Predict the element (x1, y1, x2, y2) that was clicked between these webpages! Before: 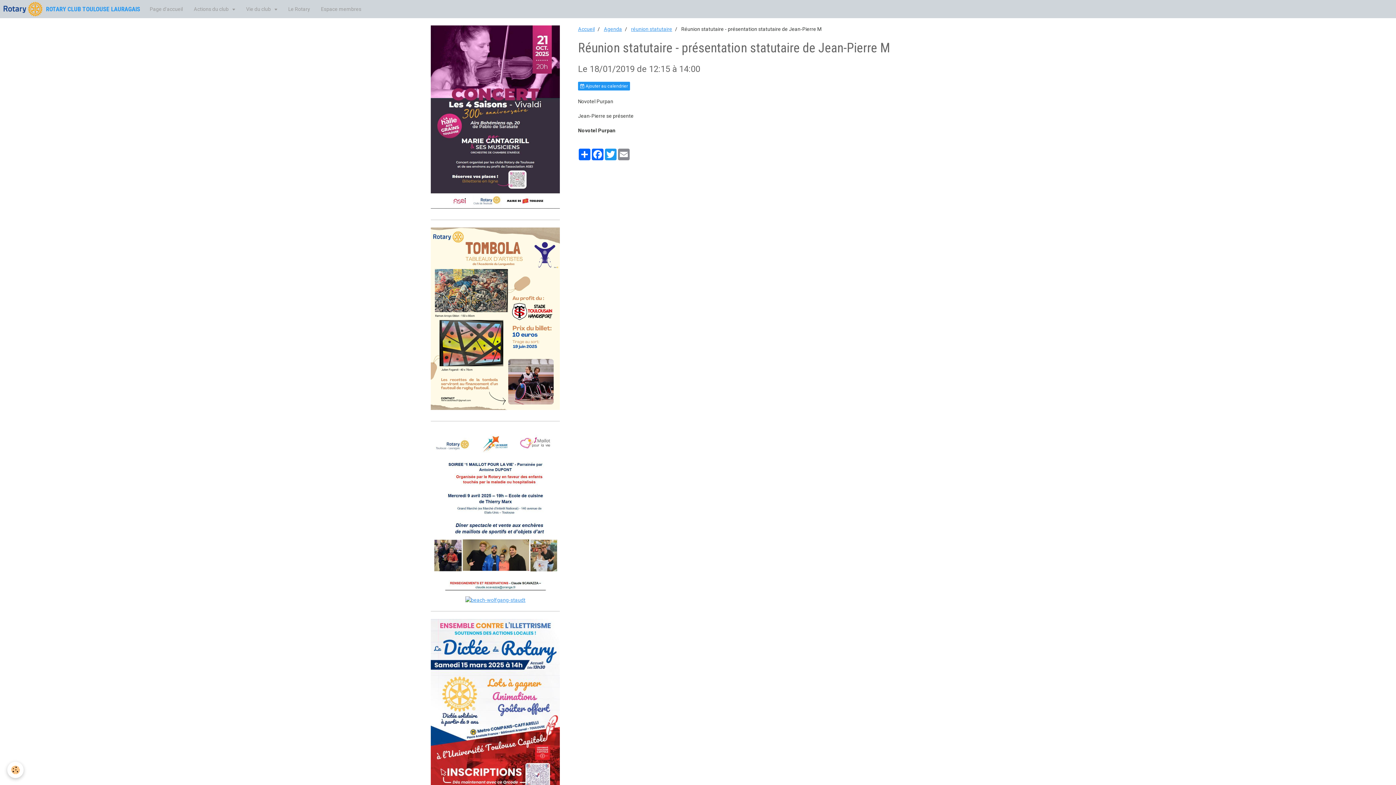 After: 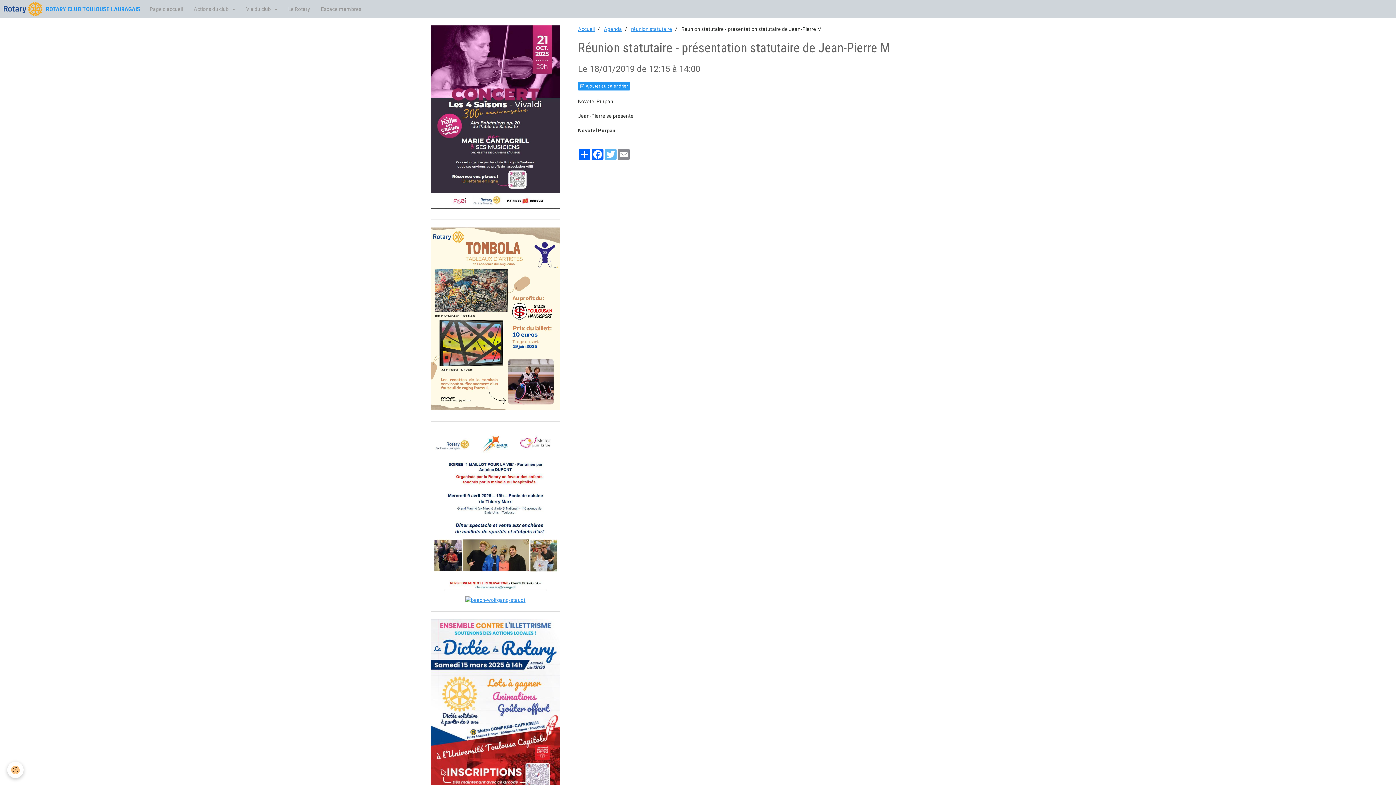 Action: bbox: (604, 148, 617, 160) label: Twitter